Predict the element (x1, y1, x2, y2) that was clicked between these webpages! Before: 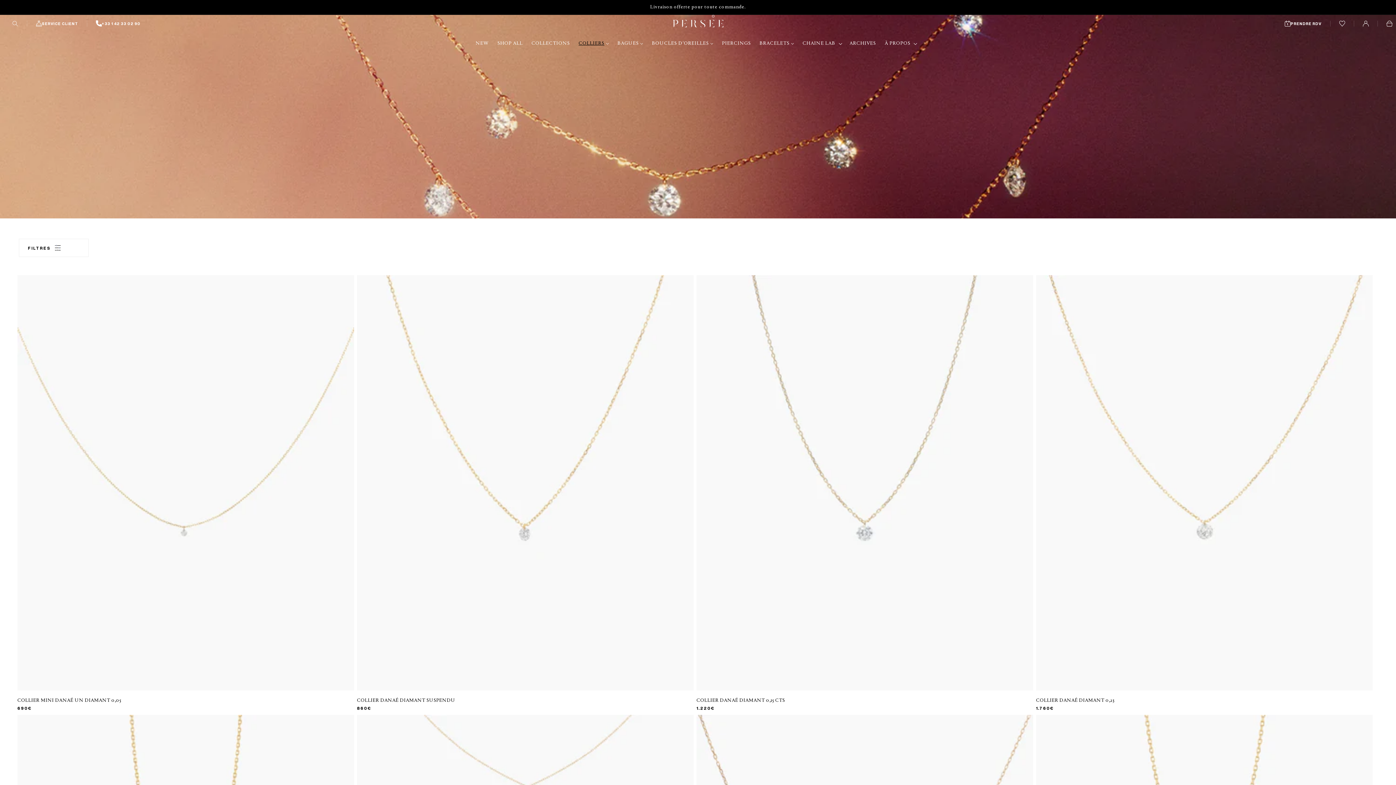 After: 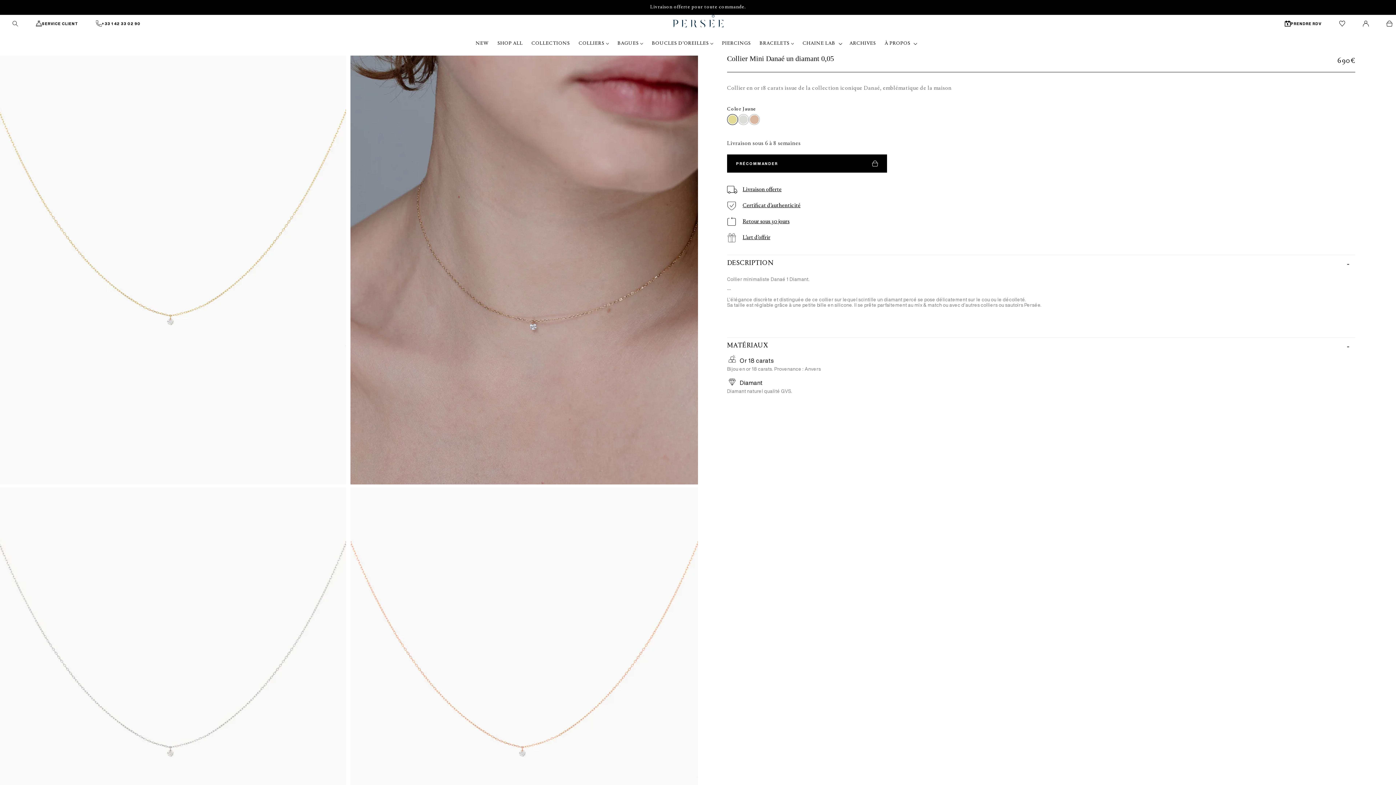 Action: label: COLLIER MINI DANAÉ UN DIAMANT 0,05 bbox: (17, 696, 354, 704)